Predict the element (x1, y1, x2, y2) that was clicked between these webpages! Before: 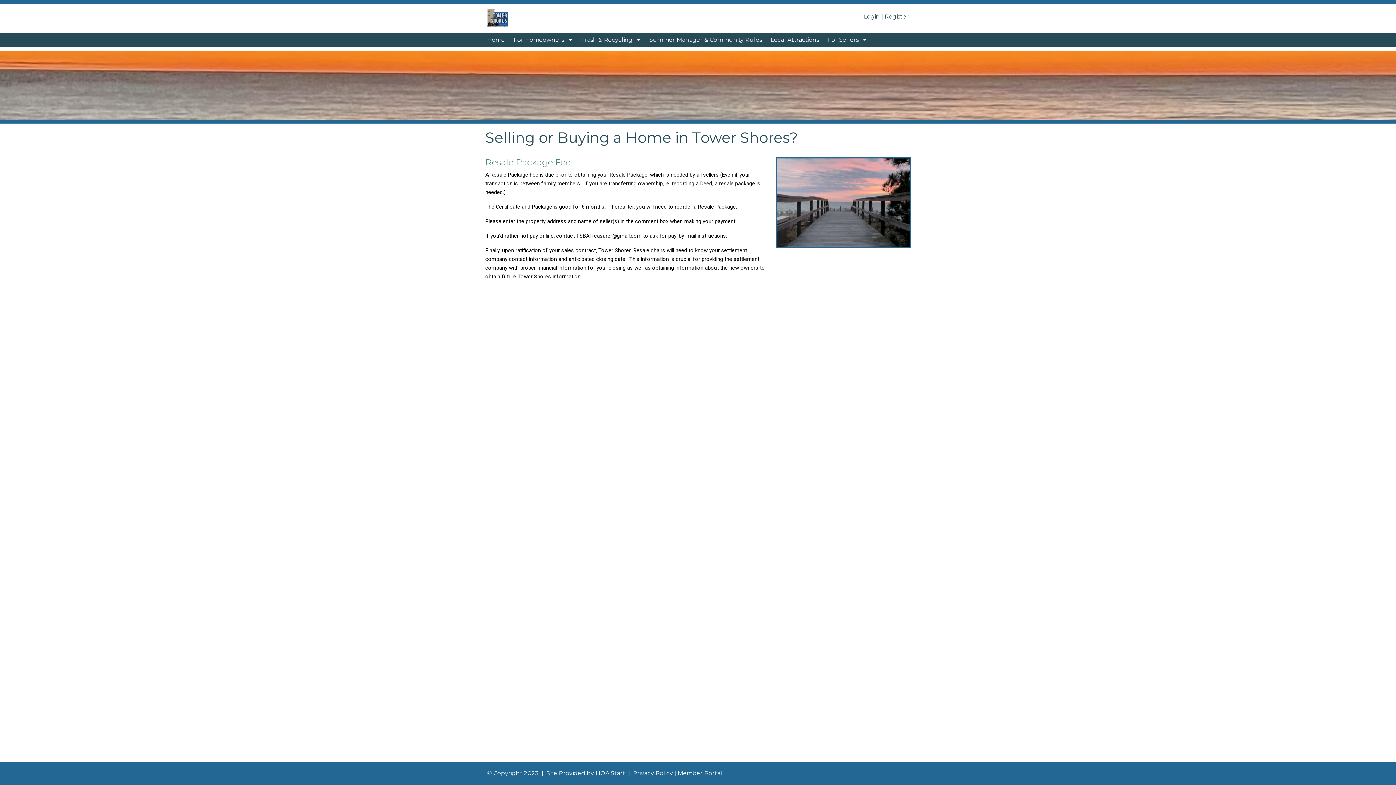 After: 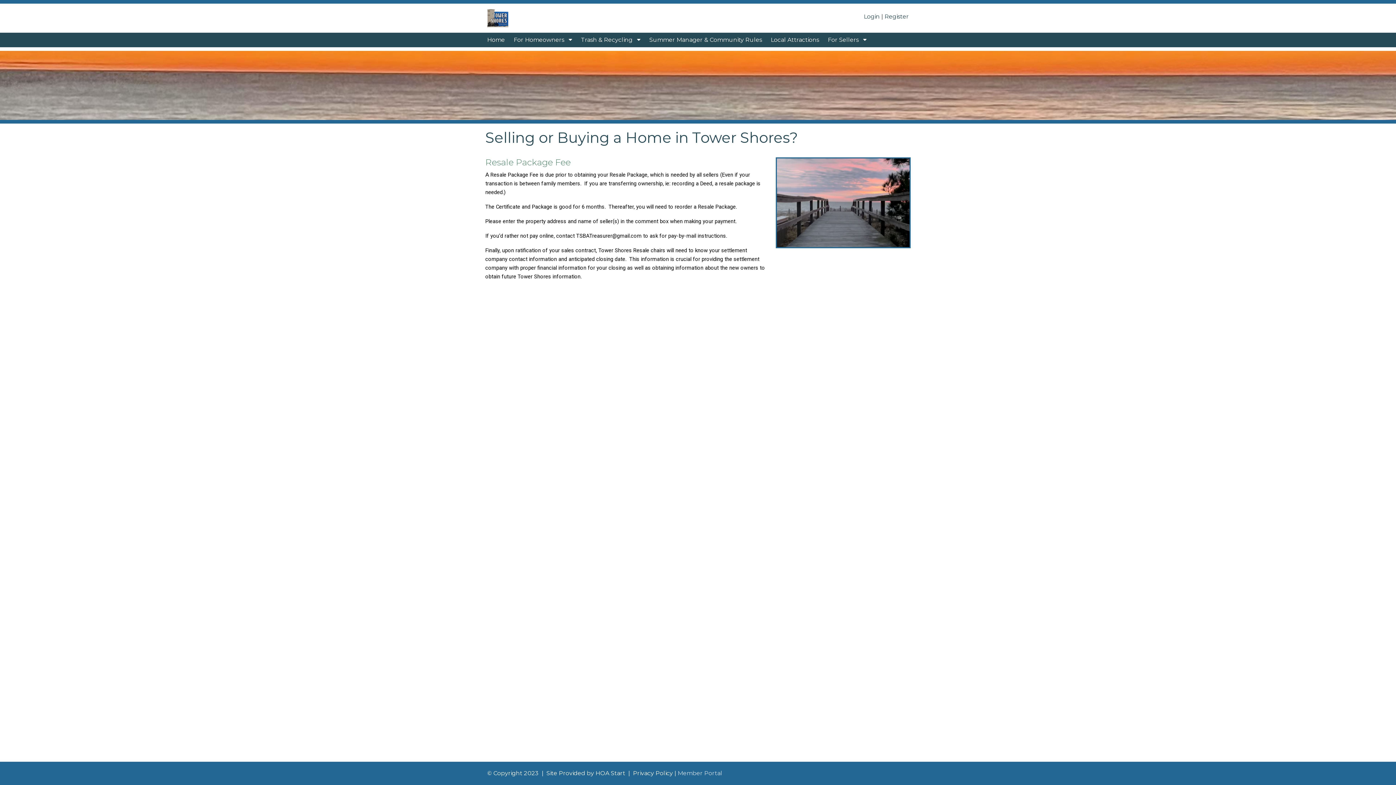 Action: label: Member Portal bbox: (677, 770, 722, 777)